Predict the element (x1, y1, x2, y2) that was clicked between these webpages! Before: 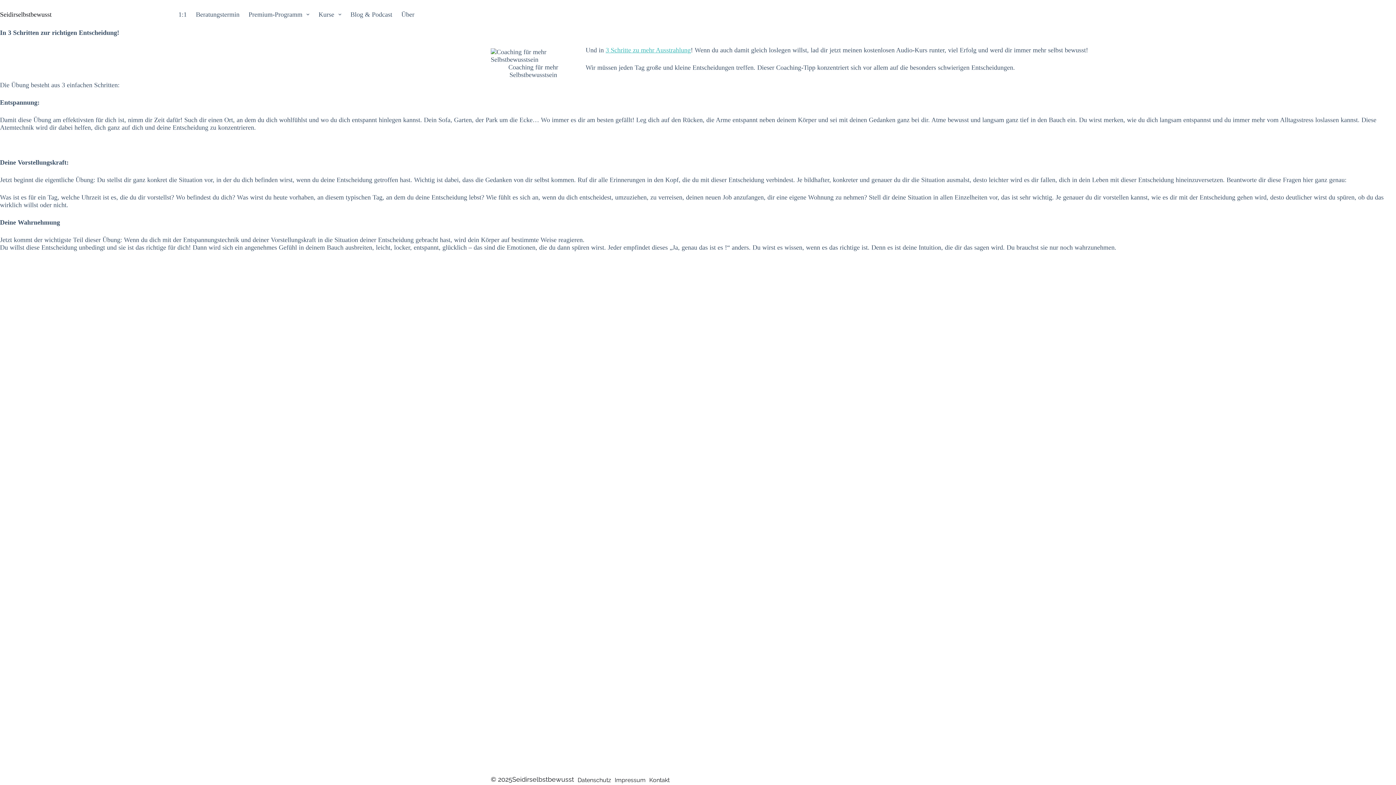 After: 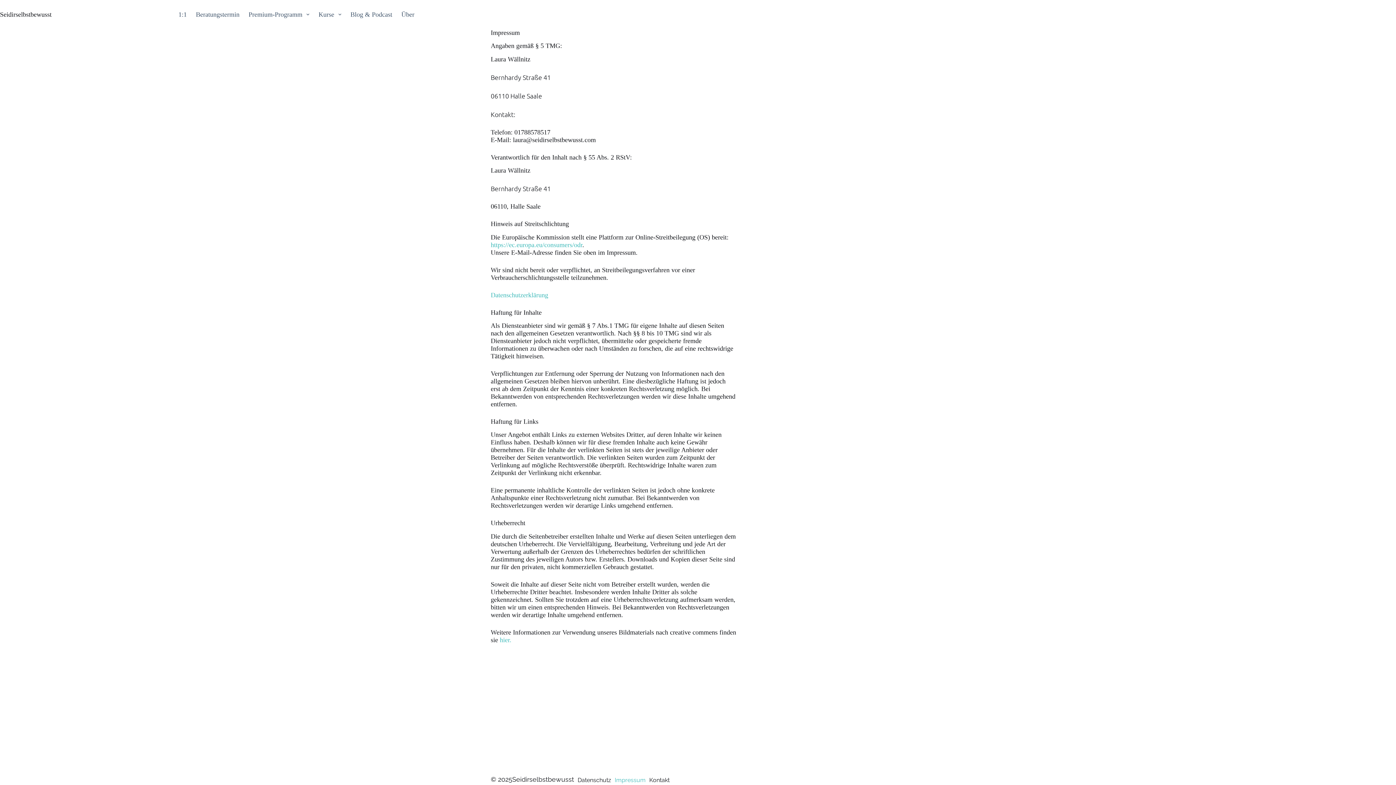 Action: label: Impressum bbox: (613, 776, 647, 785)